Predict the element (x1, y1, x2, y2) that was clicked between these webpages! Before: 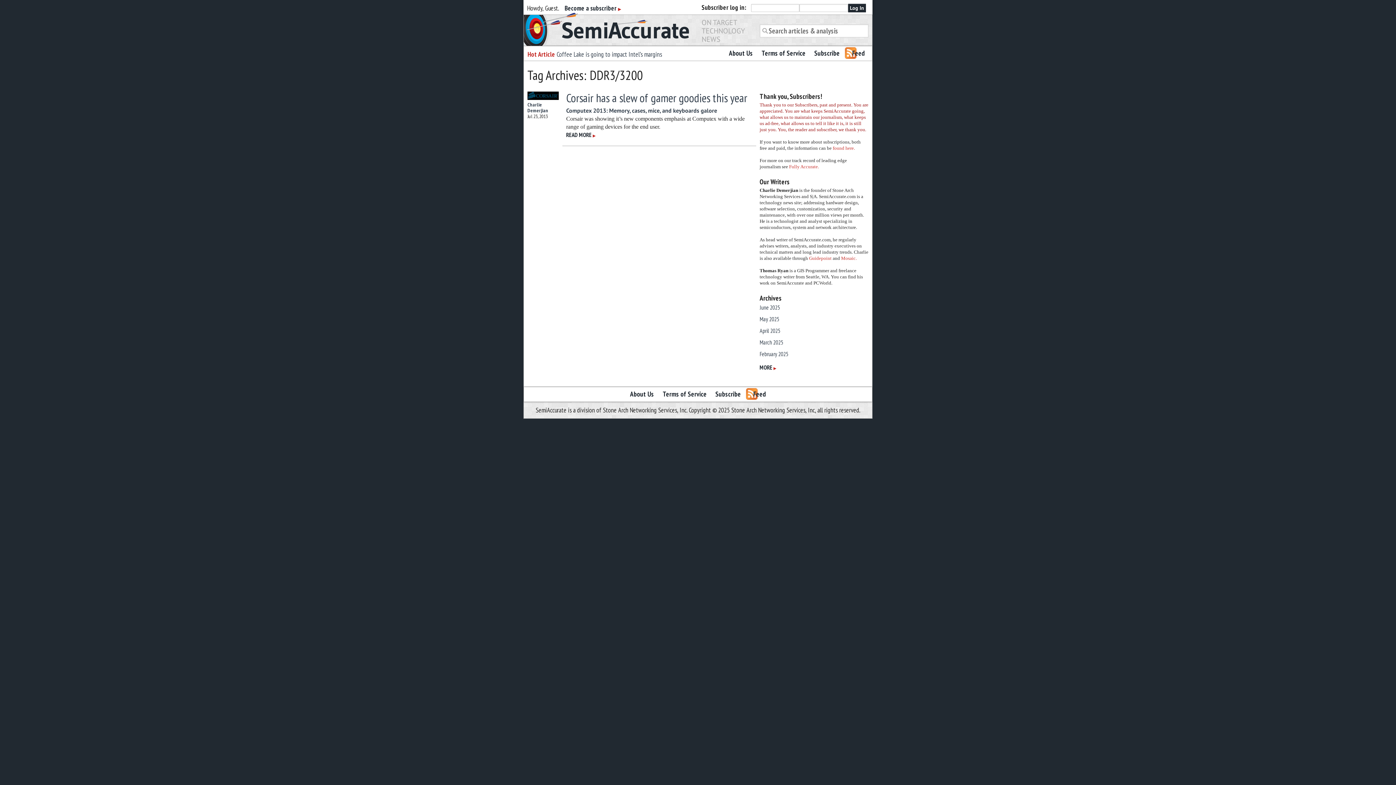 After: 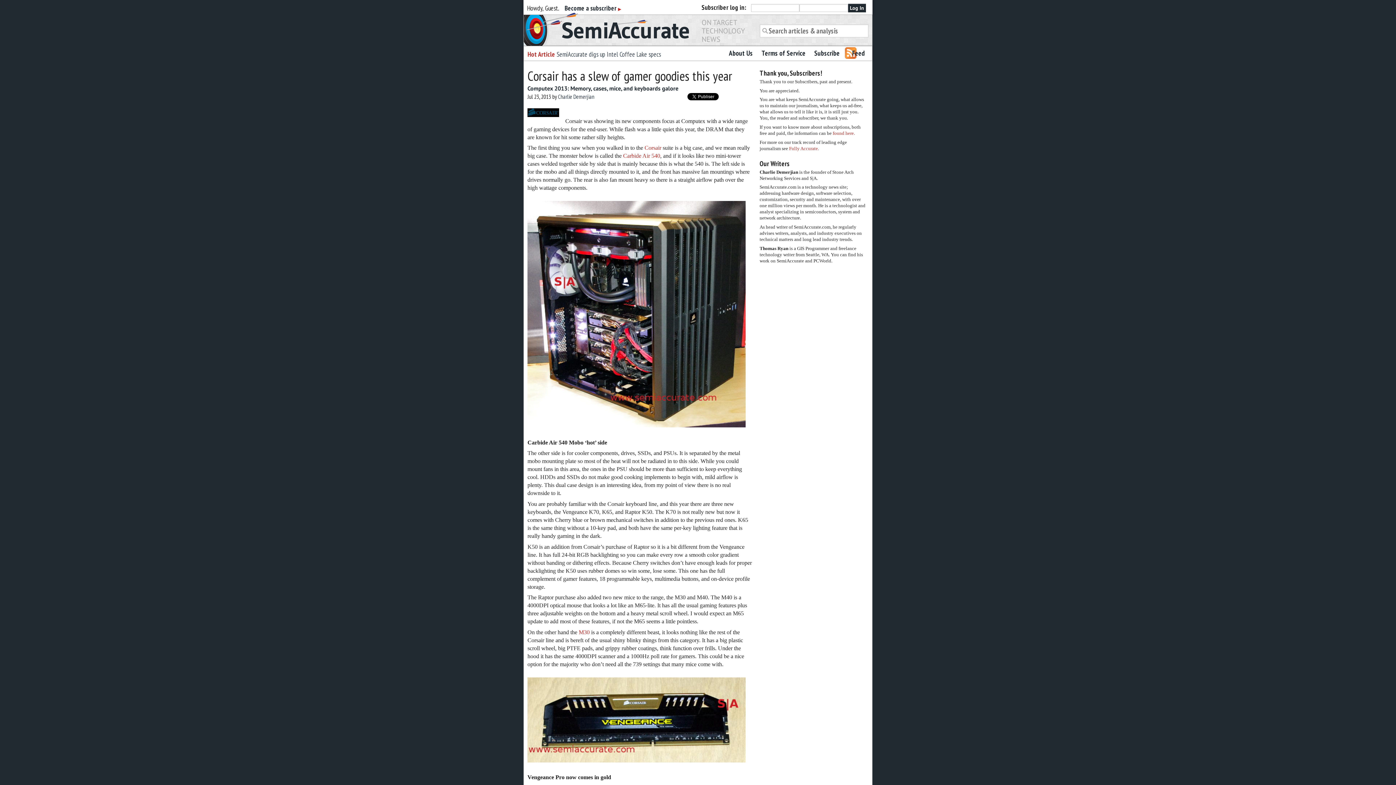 Action: label: Corsair has a slew of gamer goodies this year bbox: (566, 90, 747, 105)